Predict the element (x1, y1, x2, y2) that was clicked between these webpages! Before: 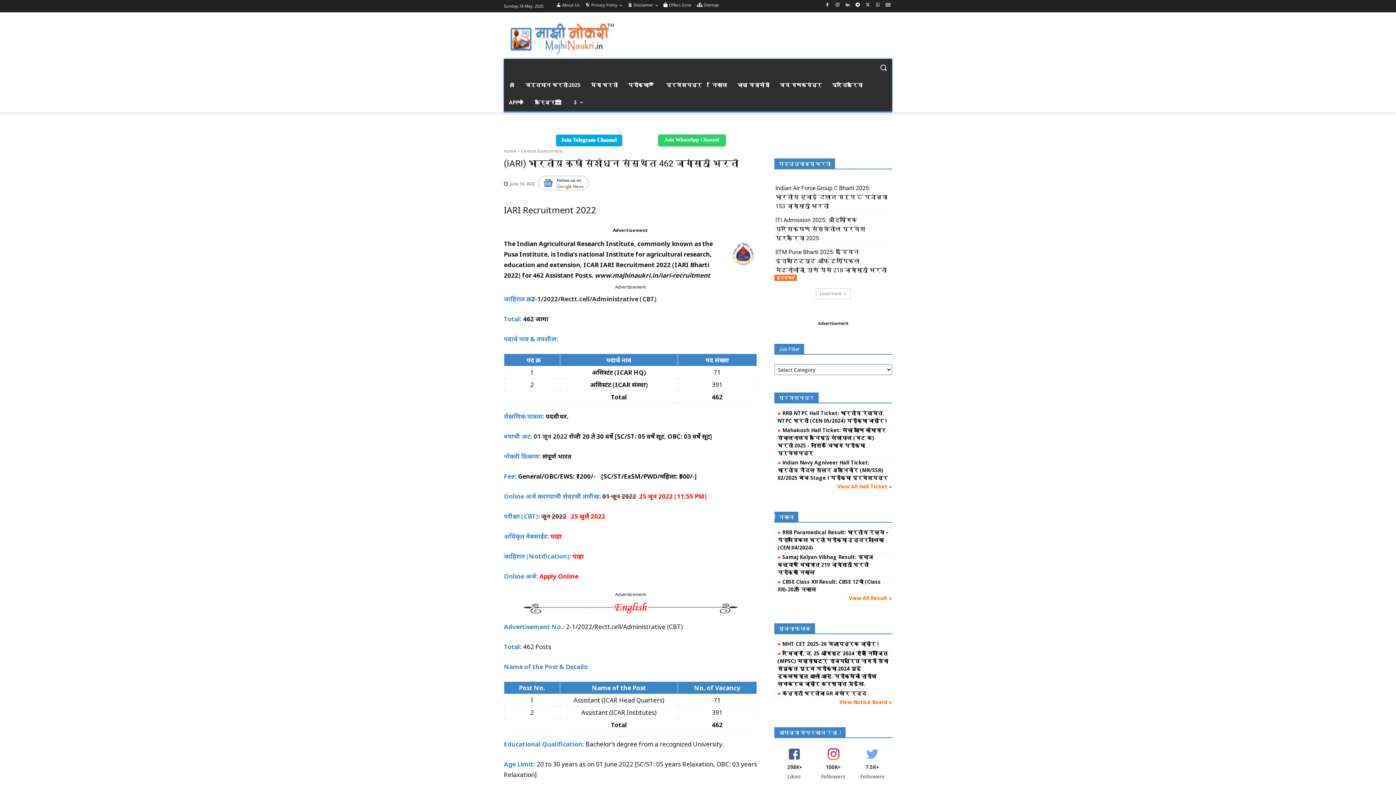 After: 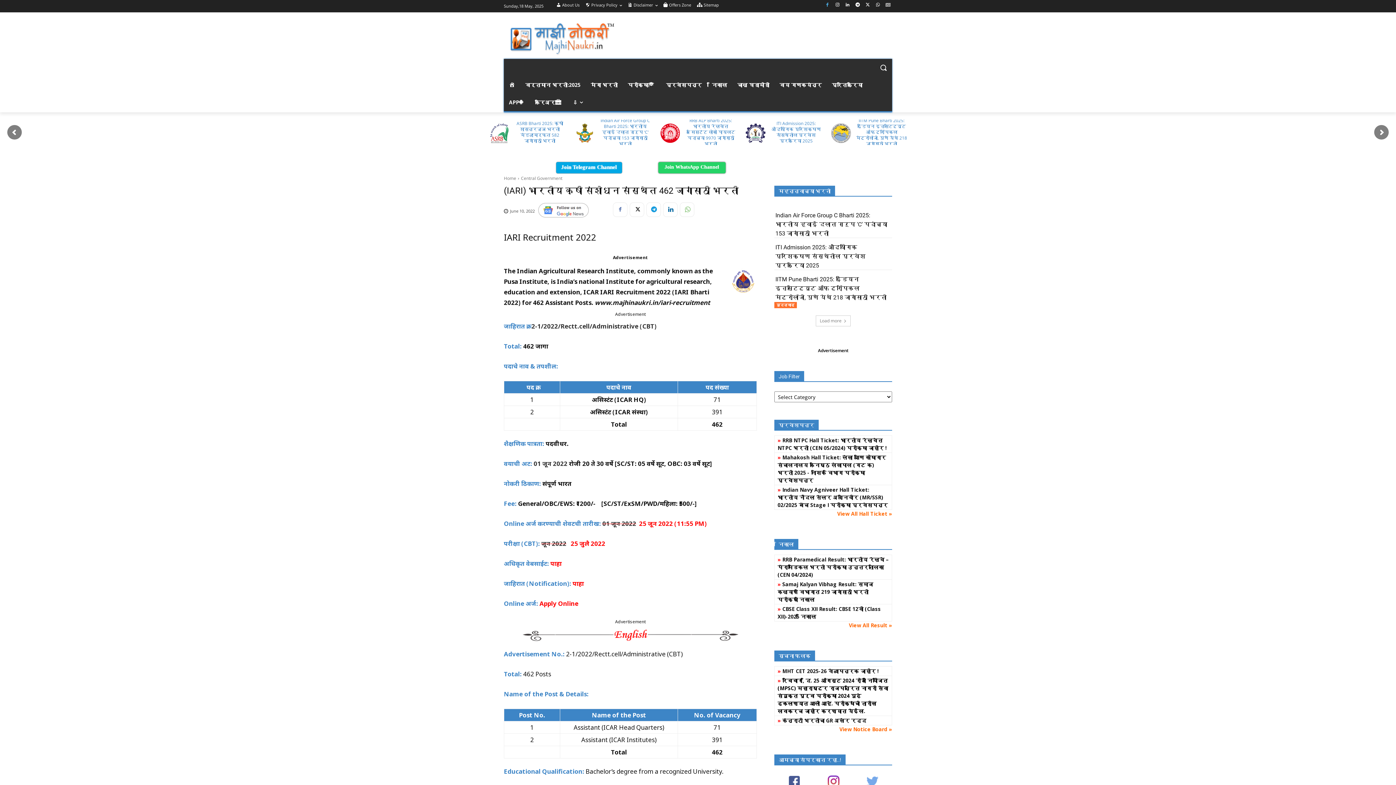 Action: bbox: (823, 0, 831, 9)